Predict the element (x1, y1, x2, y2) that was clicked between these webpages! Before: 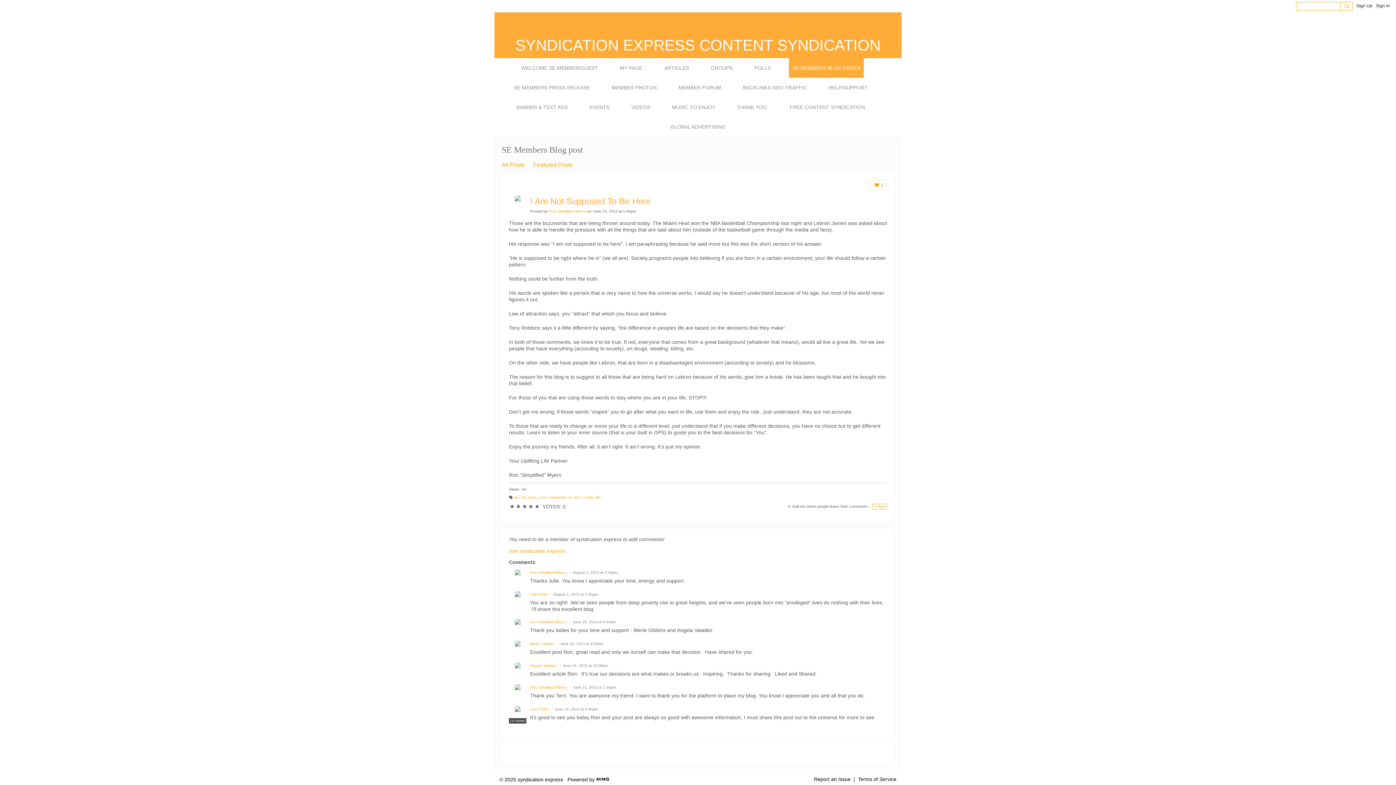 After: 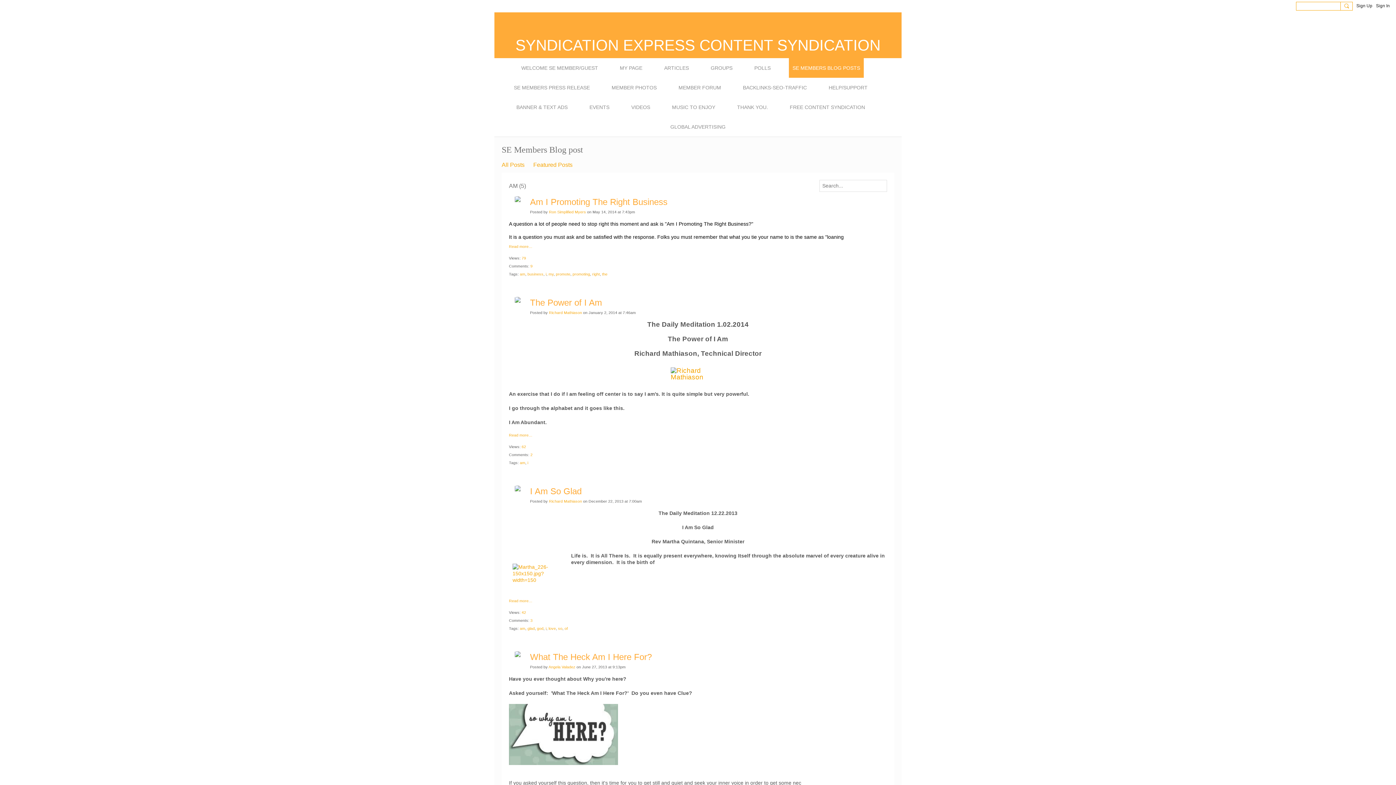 Action: bbox: (514, 495, 519, 499) label: am